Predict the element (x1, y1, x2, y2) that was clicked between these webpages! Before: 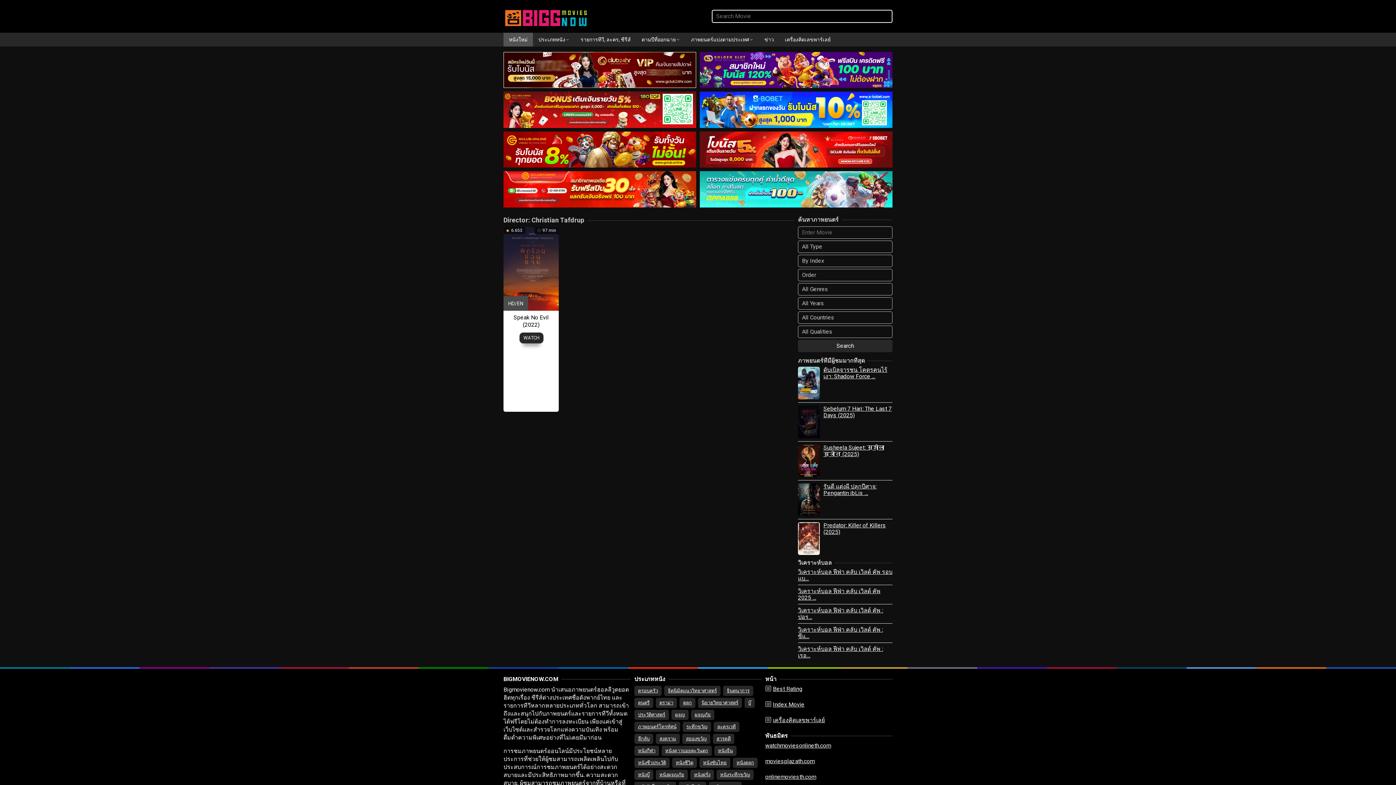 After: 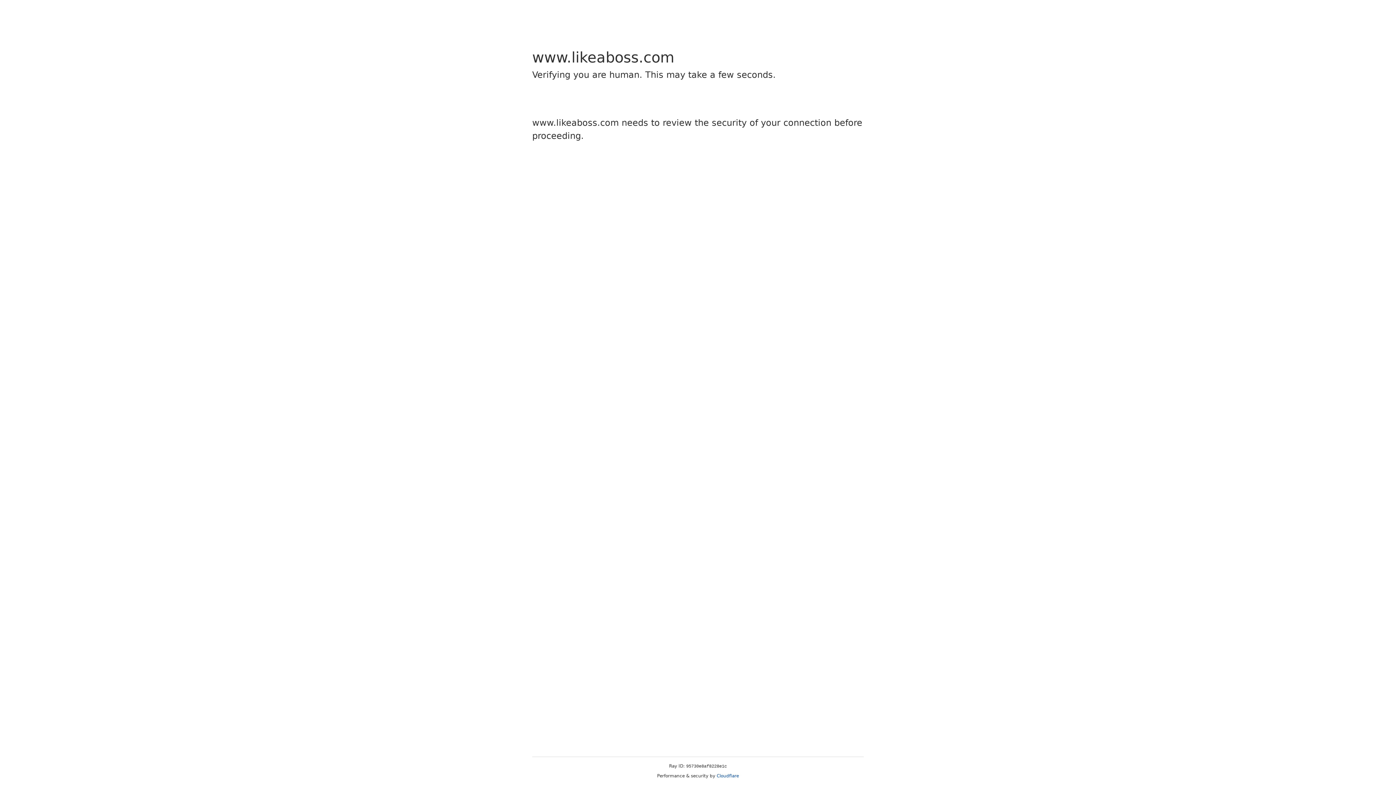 Action: label: WATCH bbox: (519, 332, 543, 343)